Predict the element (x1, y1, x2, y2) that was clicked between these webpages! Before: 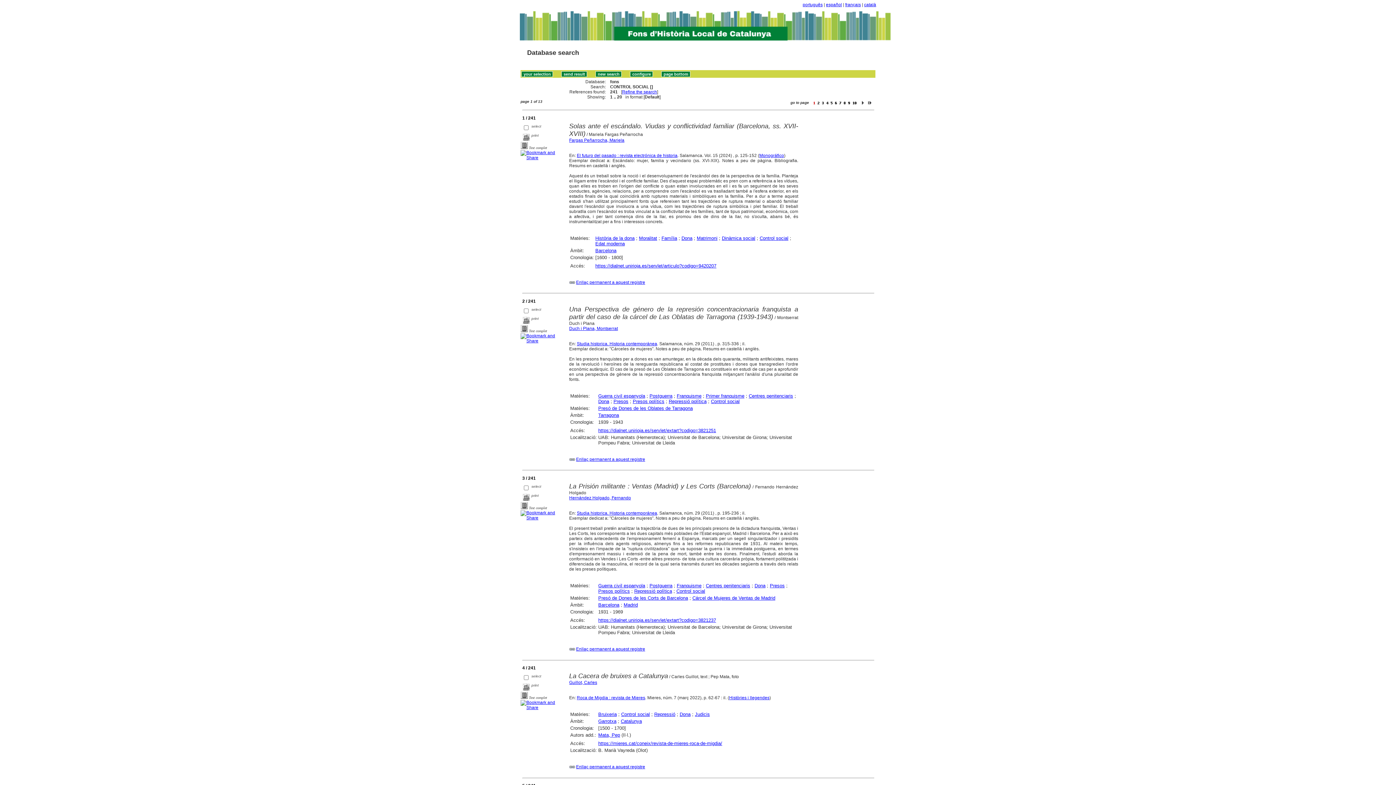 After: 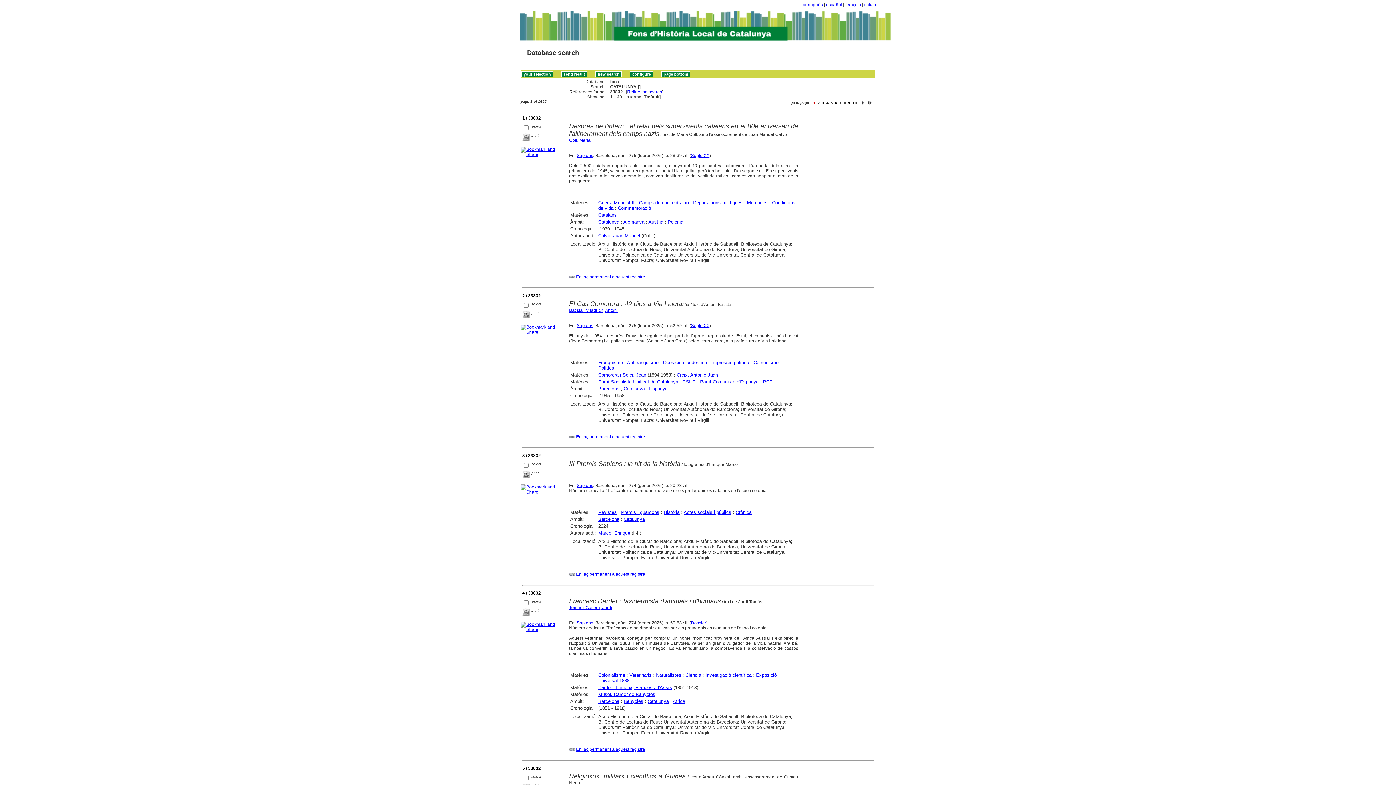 Action: bbox: (620, 719, 642, 724) label: Catalunya